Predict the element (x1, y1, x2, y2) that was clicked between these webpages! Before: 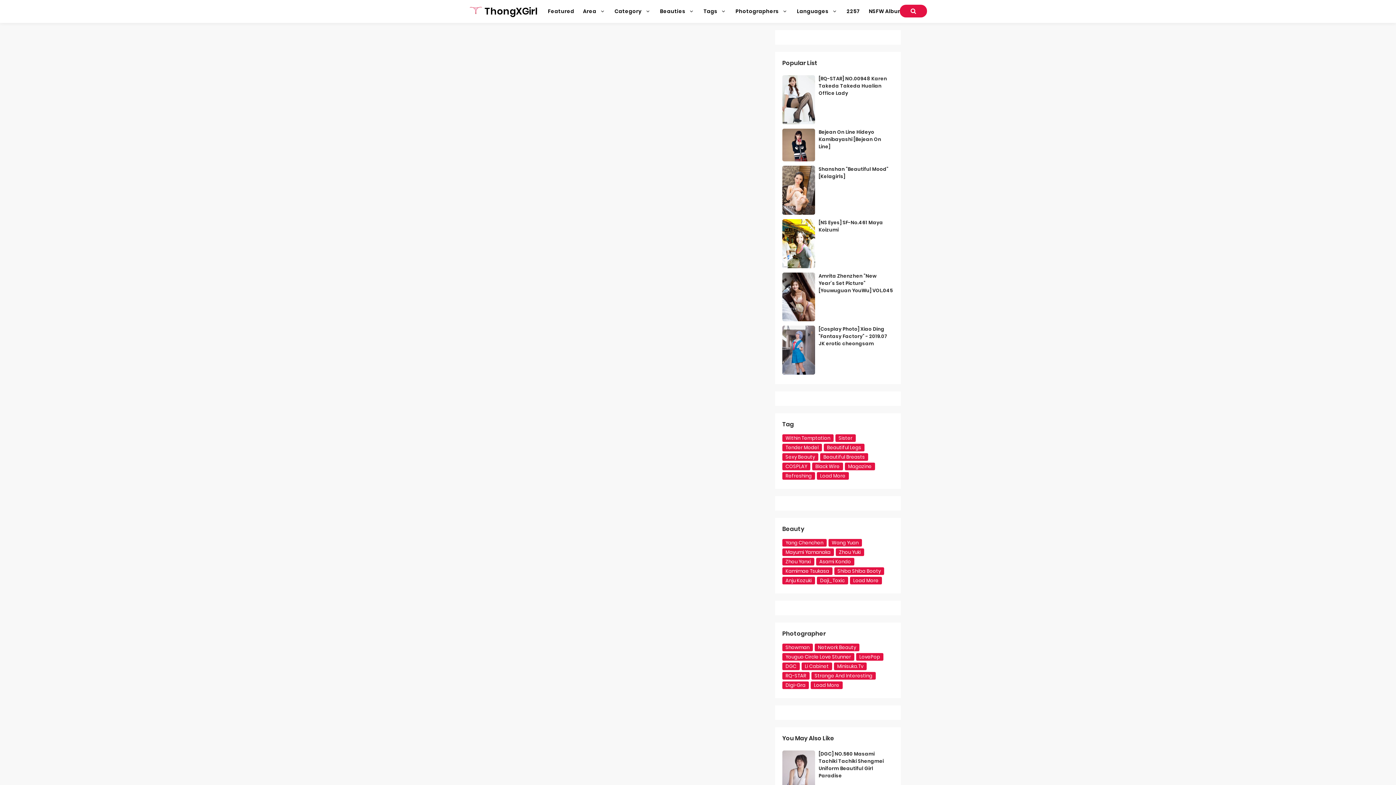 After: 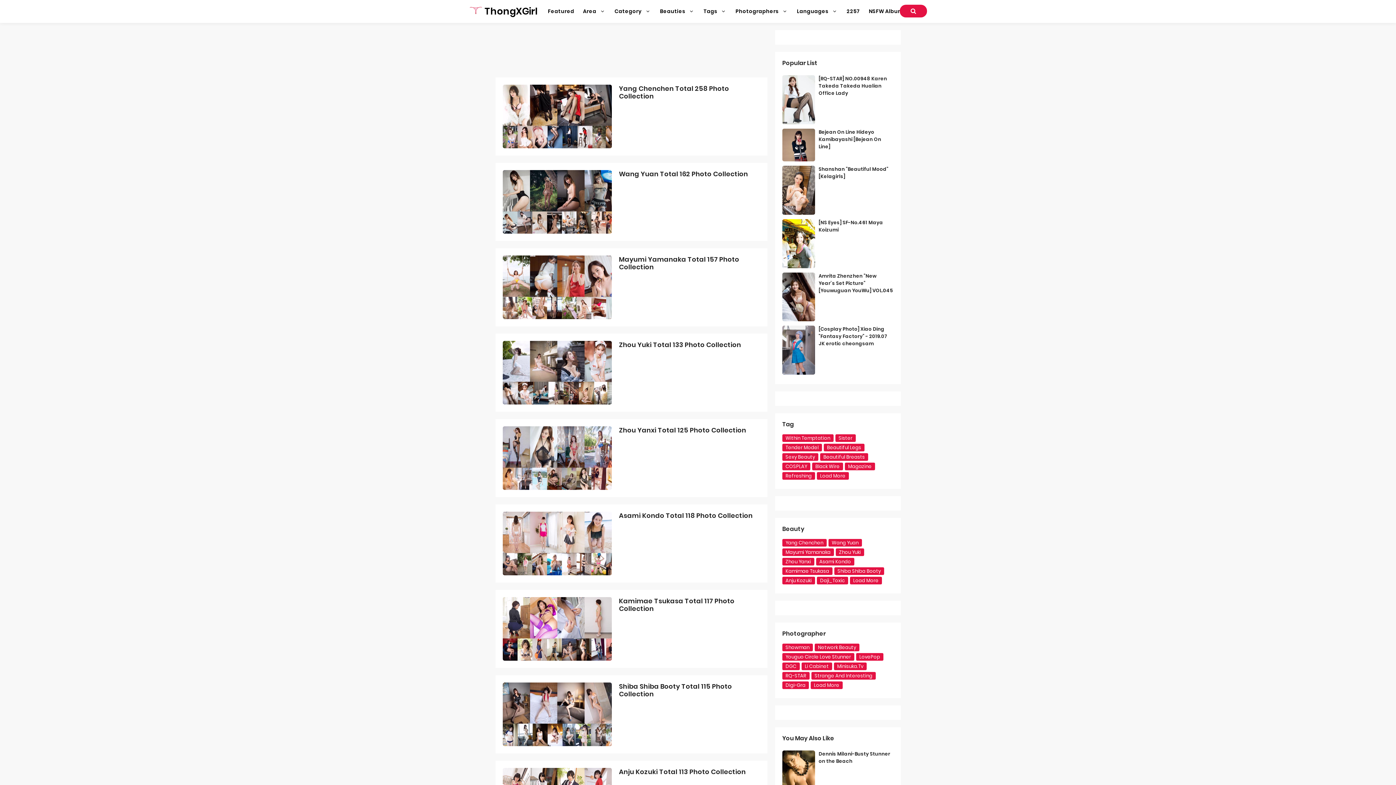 Action: bbox: (850, 576, 882, 584) label: Load More